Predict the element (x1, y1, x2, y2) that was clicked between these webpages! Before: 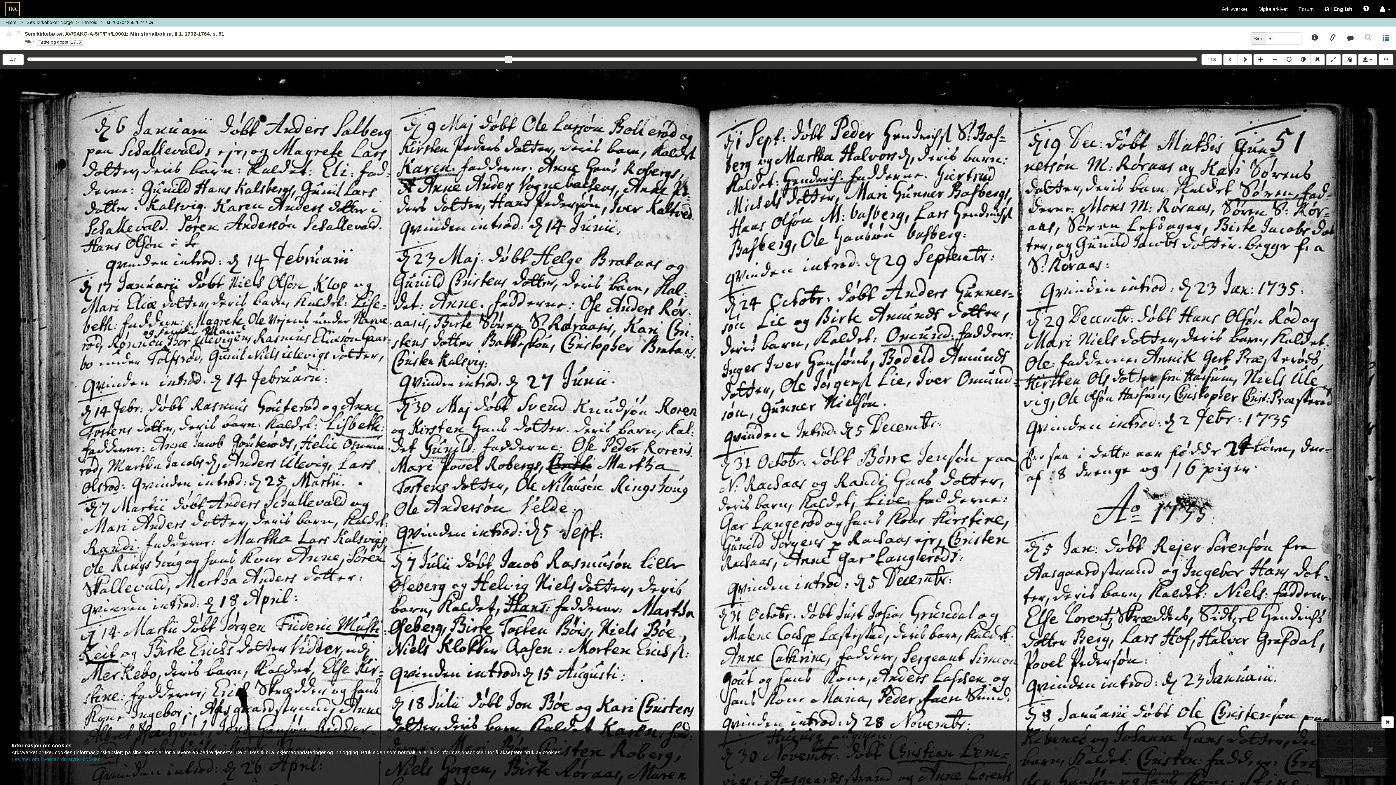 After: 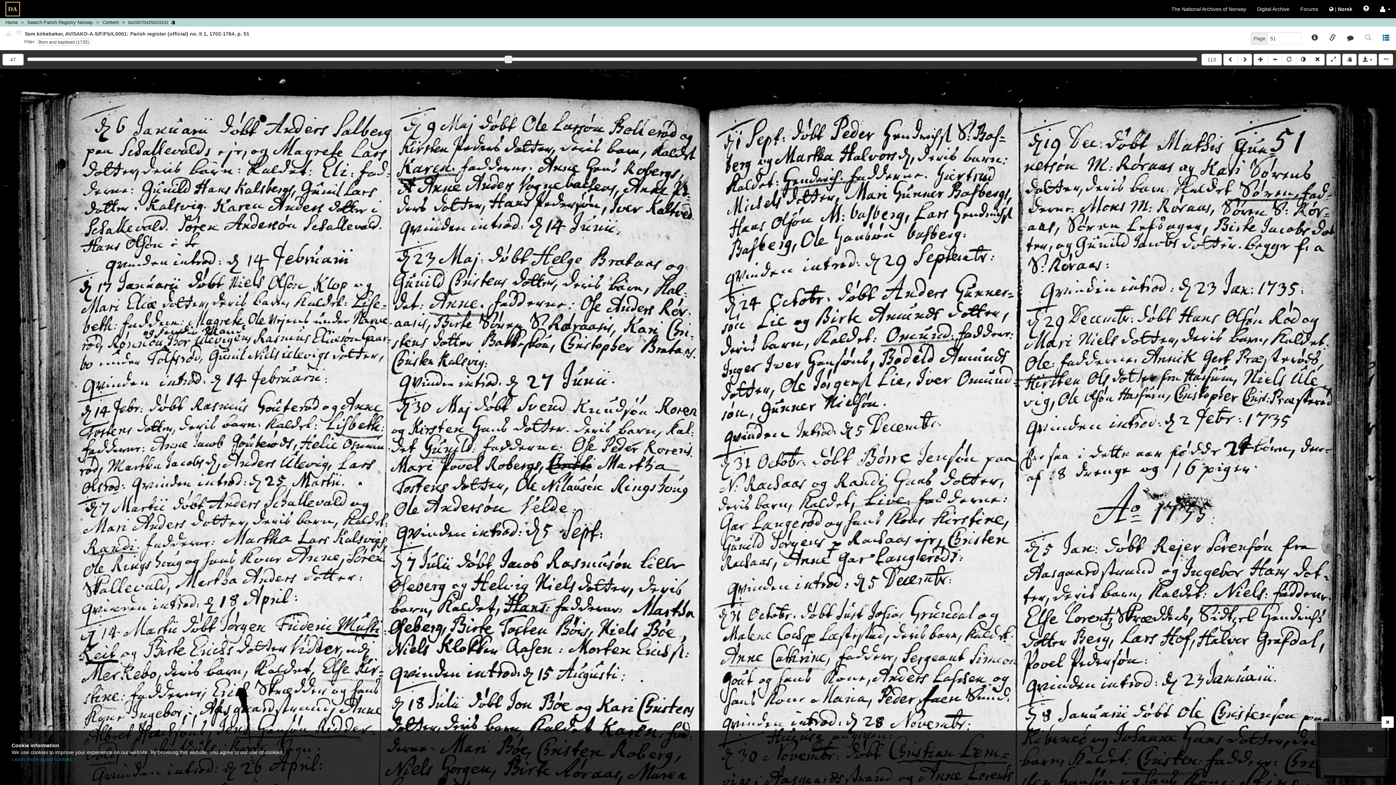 Action: label:  | English bbox: (1319, 0, 1358, 18)